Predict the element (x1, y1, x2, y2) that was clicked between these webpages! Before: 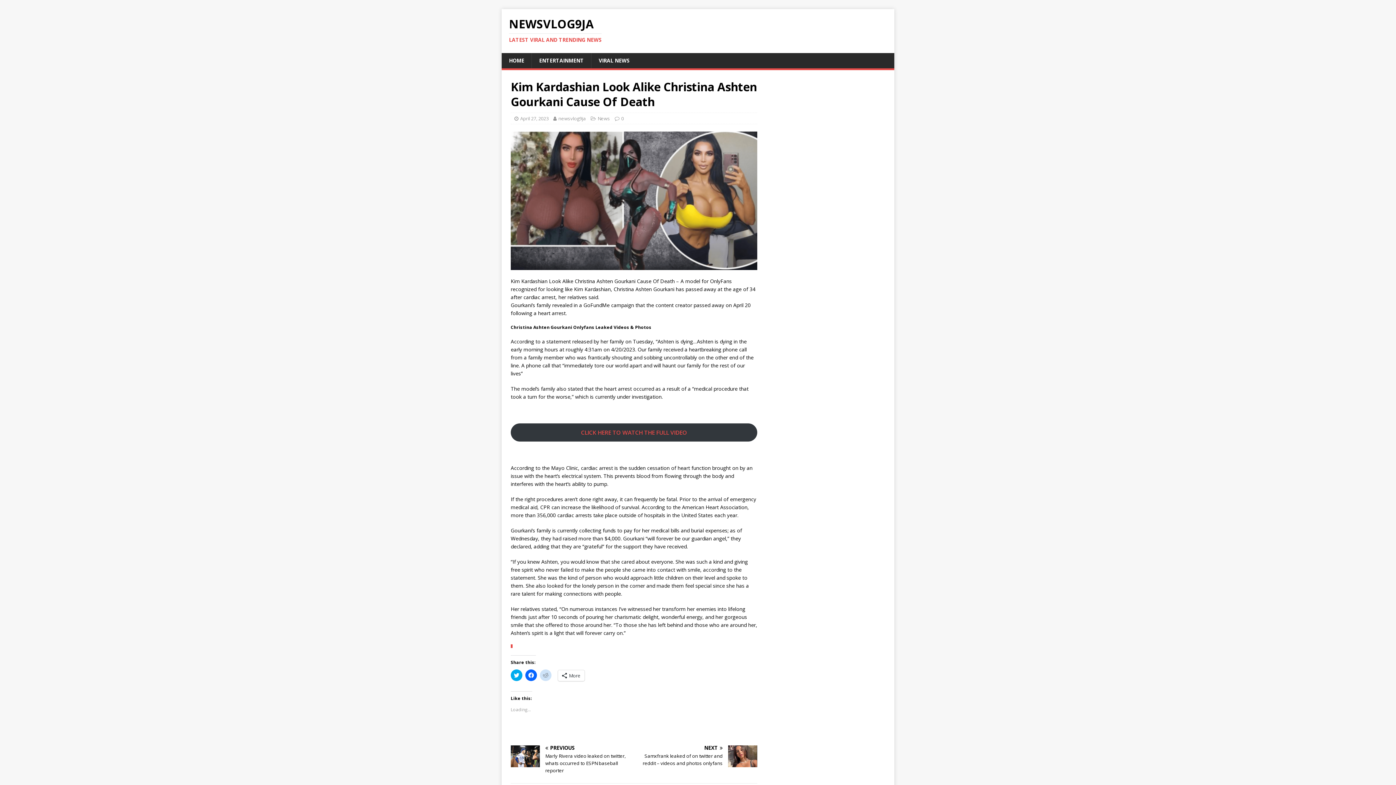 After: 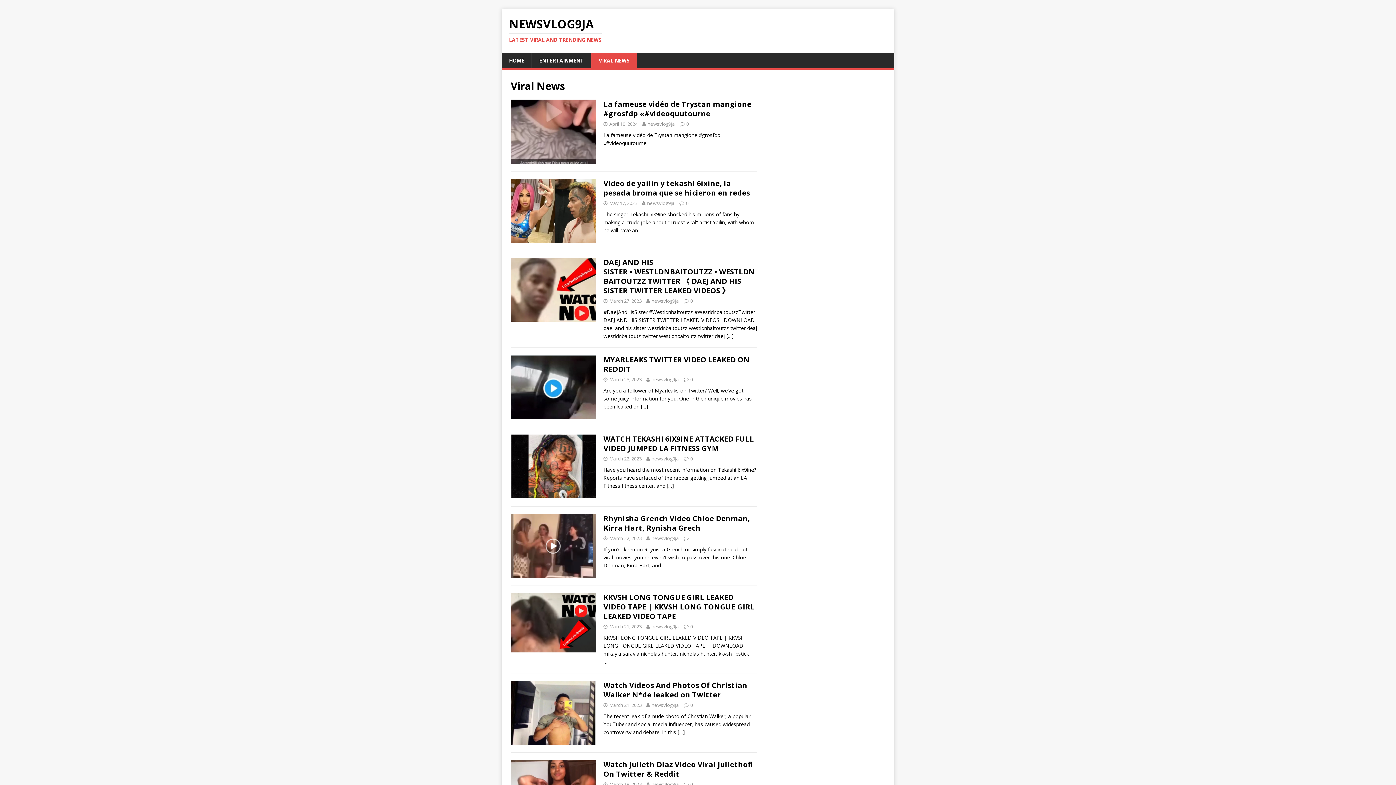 Action: bbox: (591, 53, 637, 68) label: VIRAL NEWS